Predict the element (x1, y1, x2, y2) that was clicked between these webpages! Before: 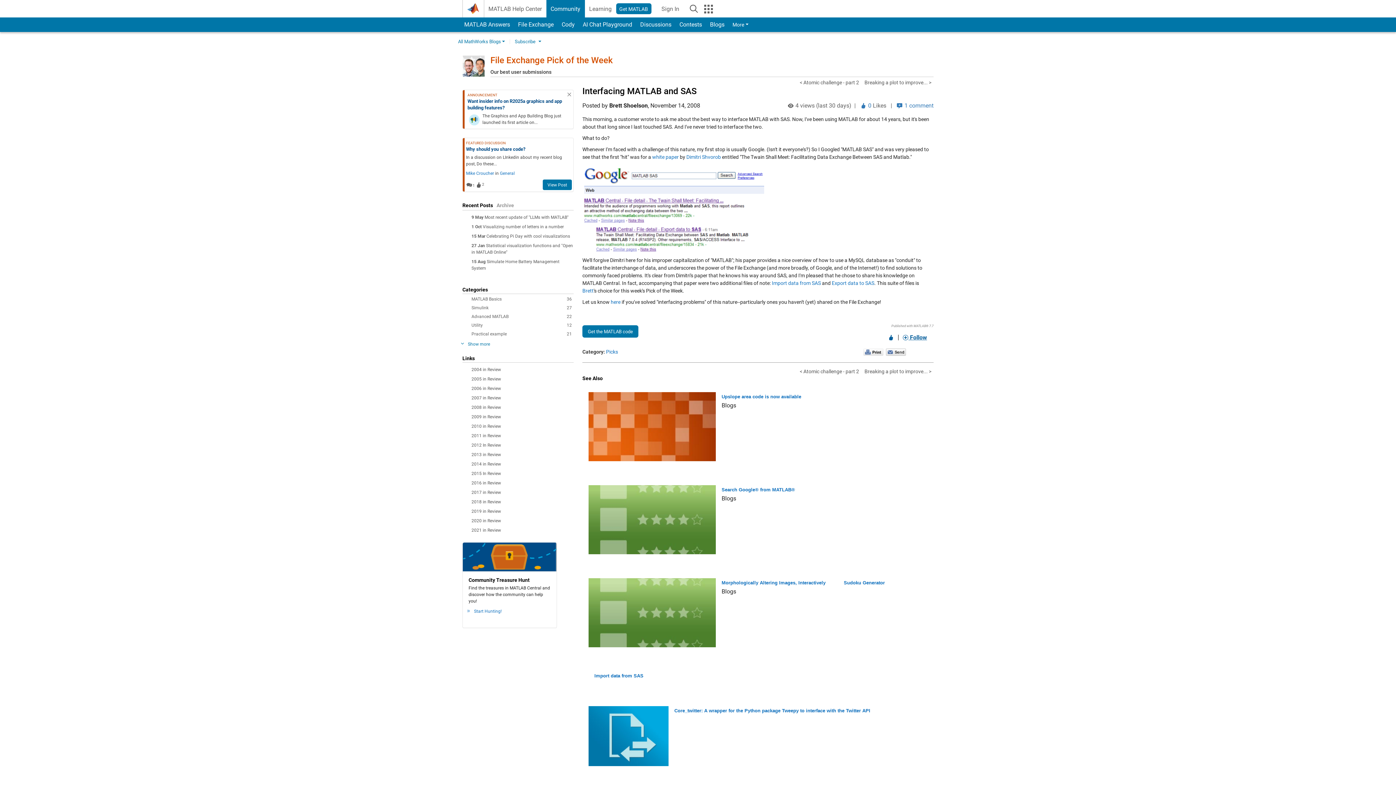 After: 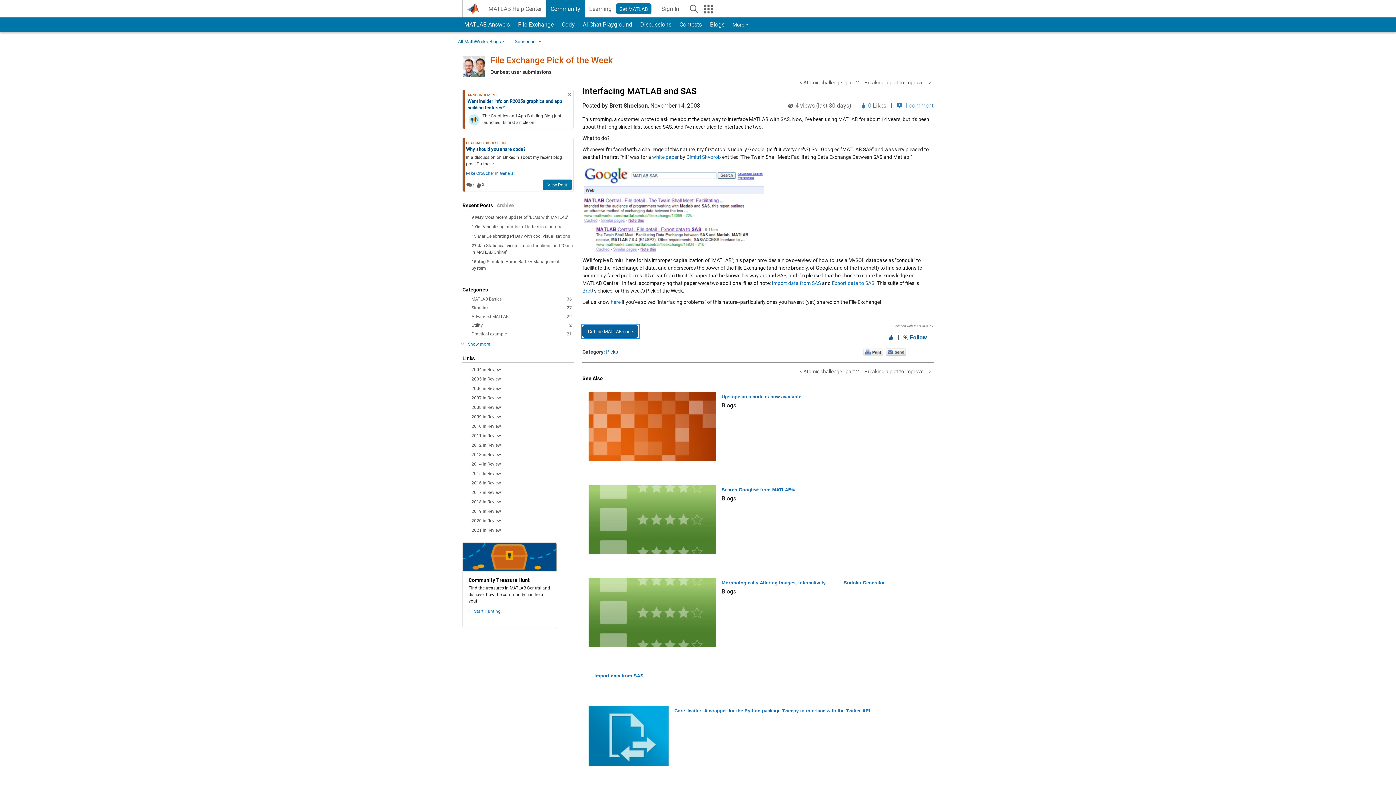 Action: bbox: (582, 325, 638, 337) label: Get the MATLAB code